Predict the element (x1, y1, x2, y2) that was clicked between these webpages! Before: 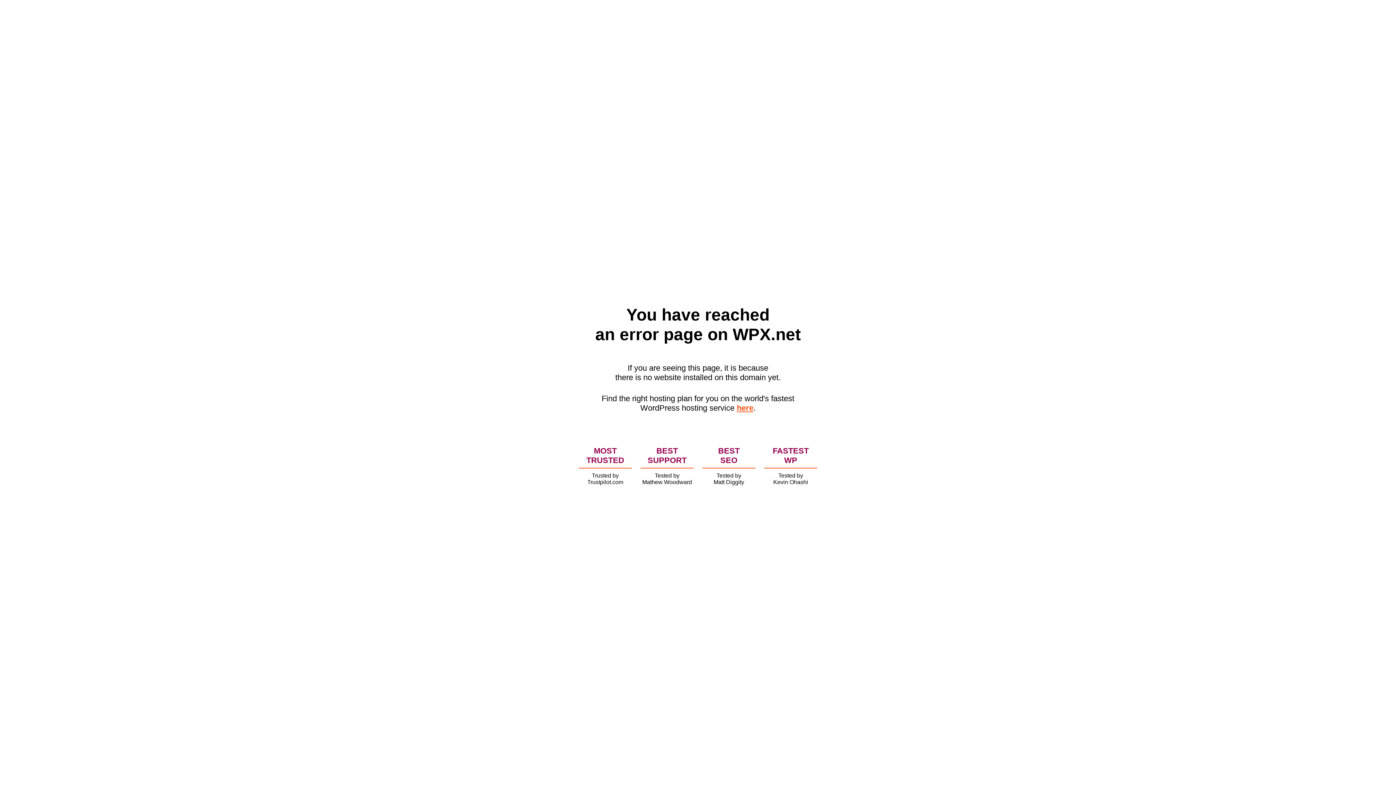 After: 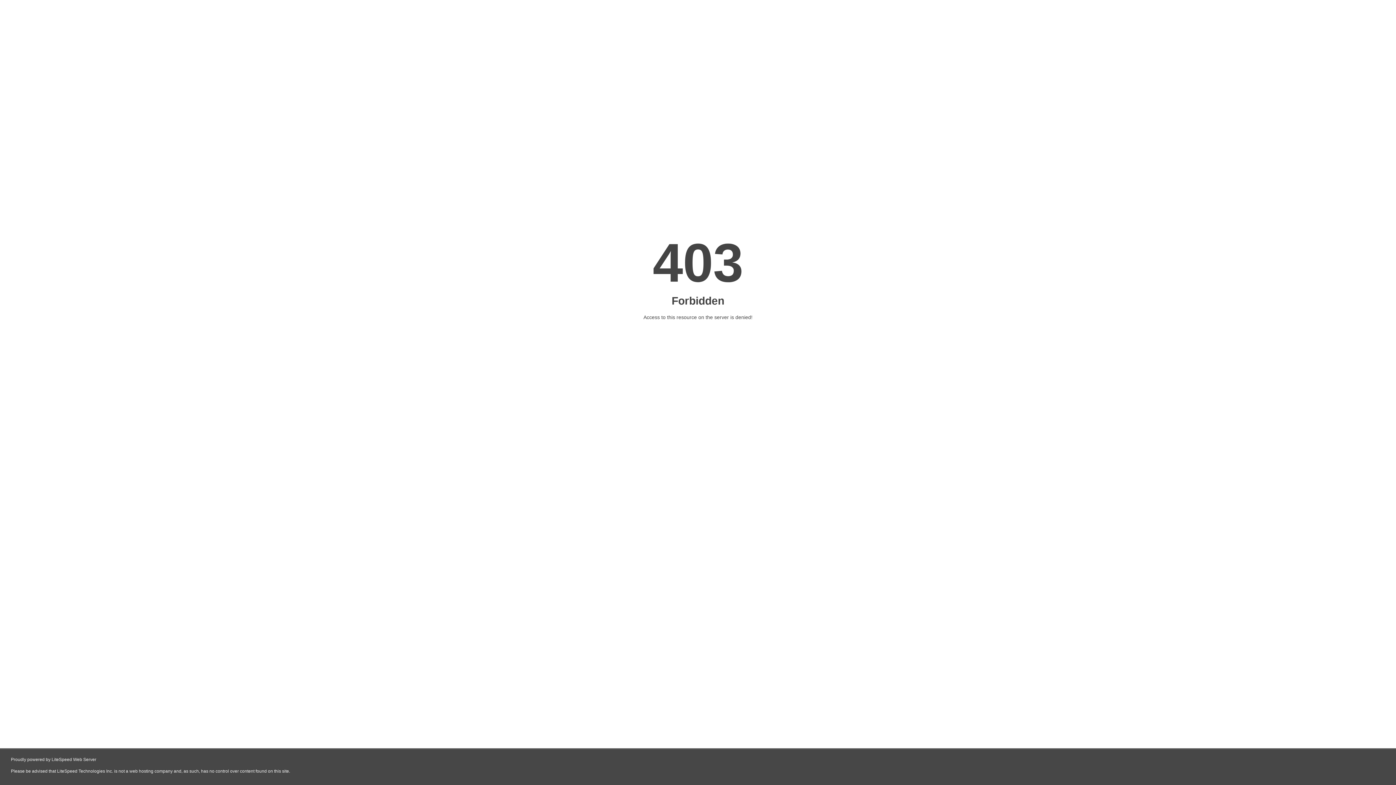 Action: bbox: (736, 403, 753, 412) label: here